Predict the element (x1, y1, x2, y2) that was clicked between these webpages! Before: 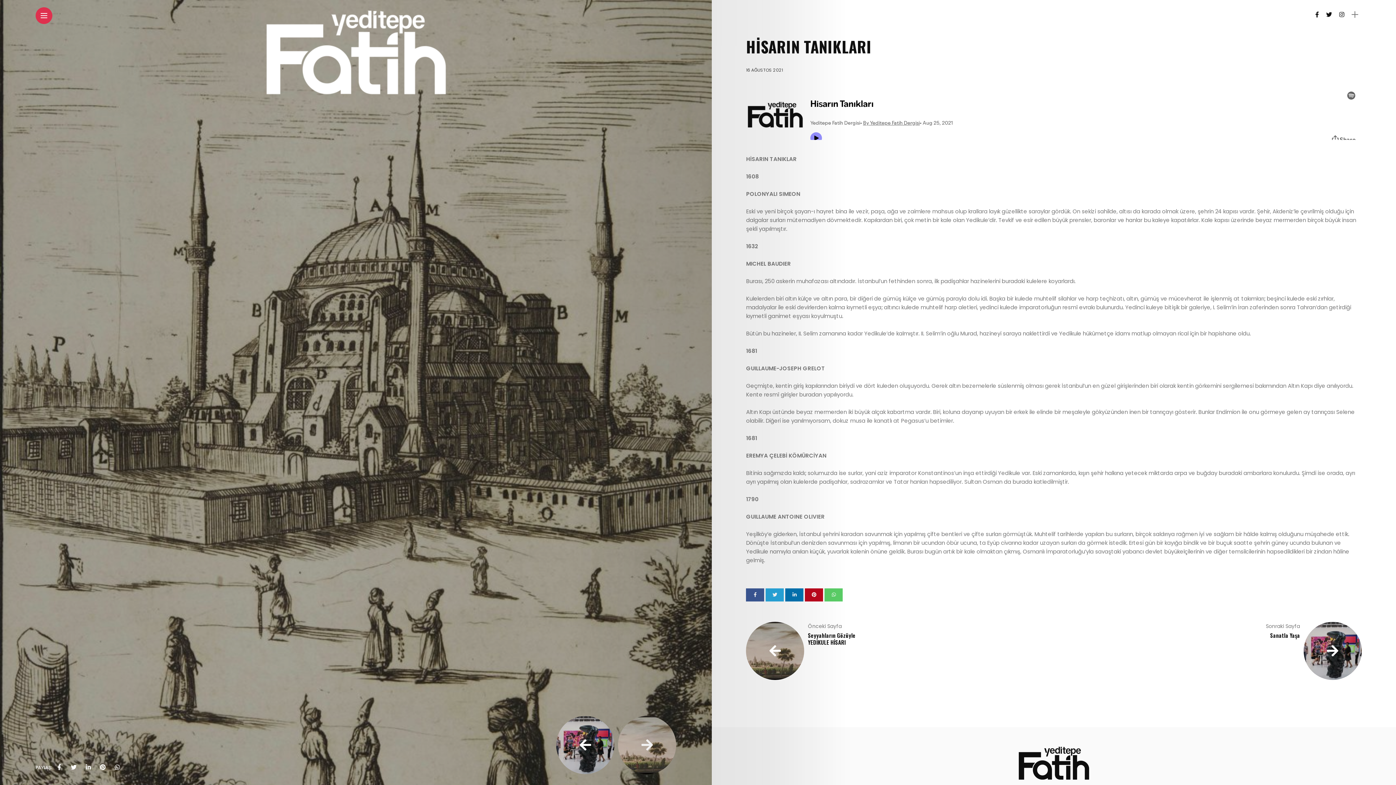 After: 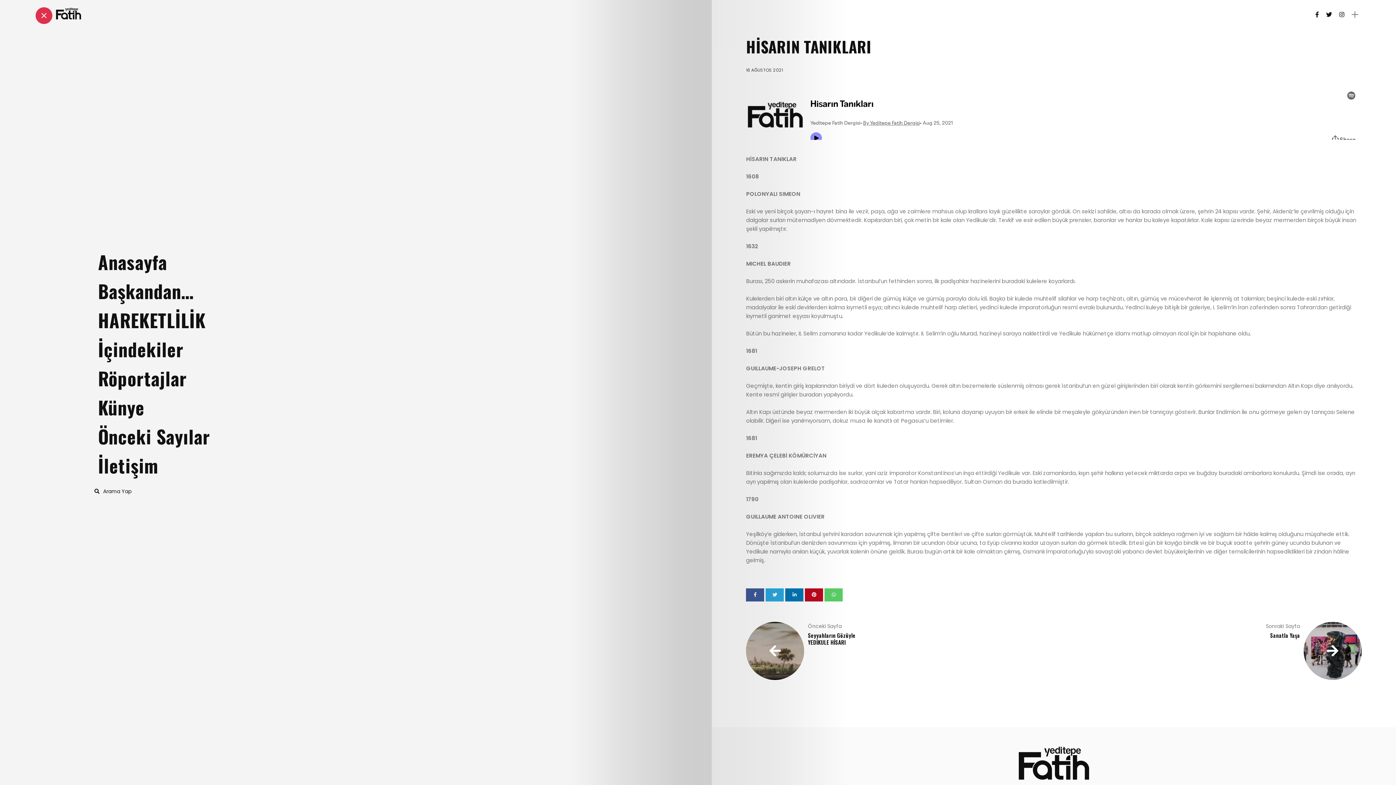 Action: bbox: (40, 13, 47, 18)